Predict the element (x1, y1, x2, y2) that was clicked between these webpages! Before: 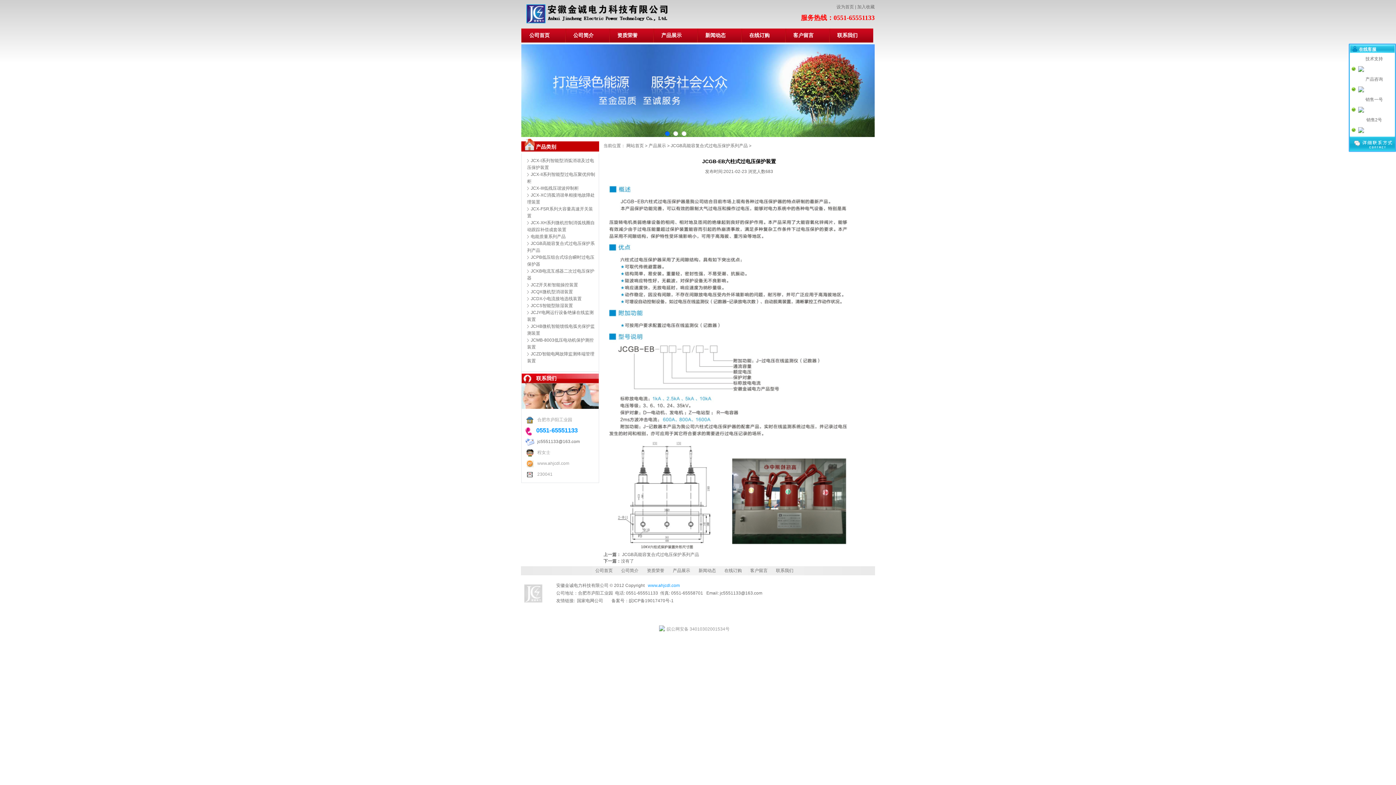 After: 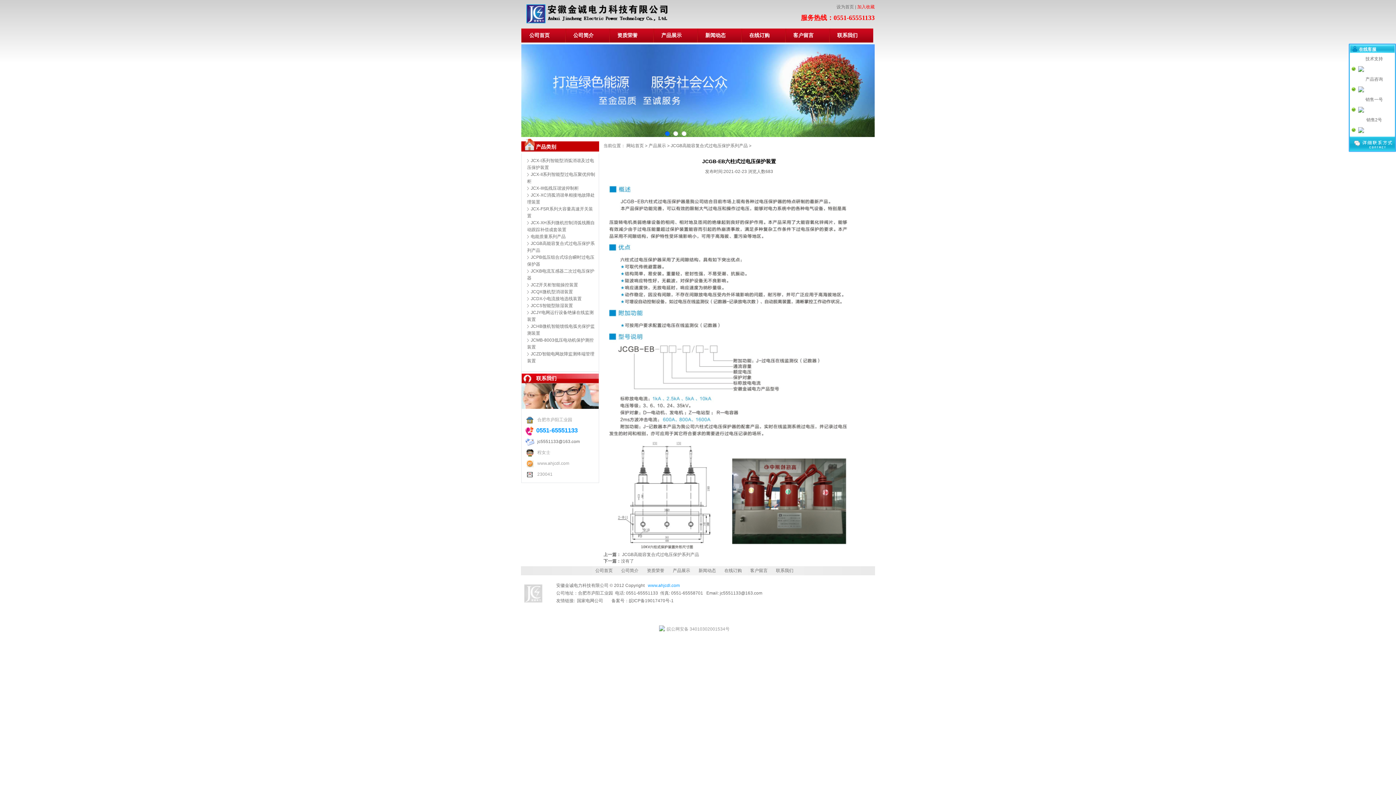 Action: bbox: (857, 4, 874, 9) label: 加入收藏